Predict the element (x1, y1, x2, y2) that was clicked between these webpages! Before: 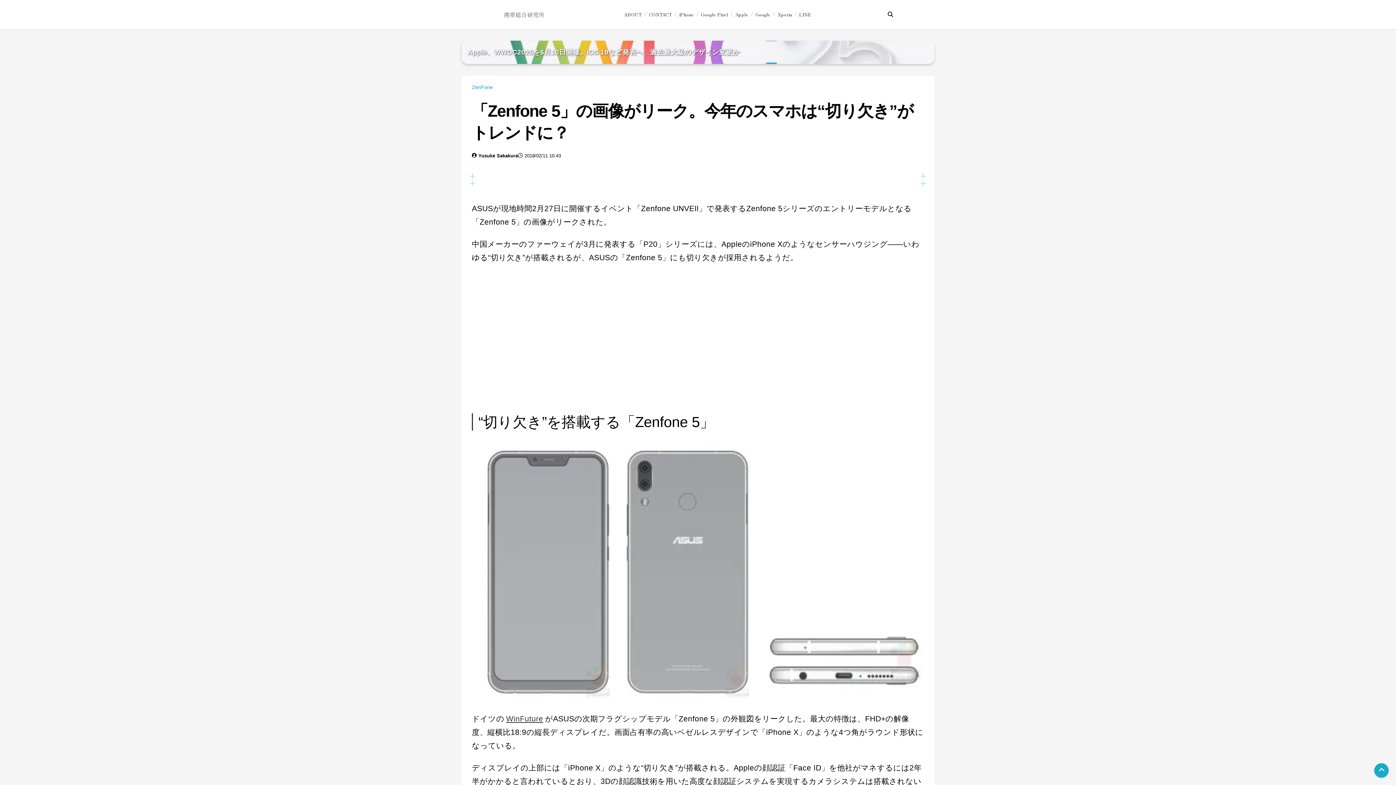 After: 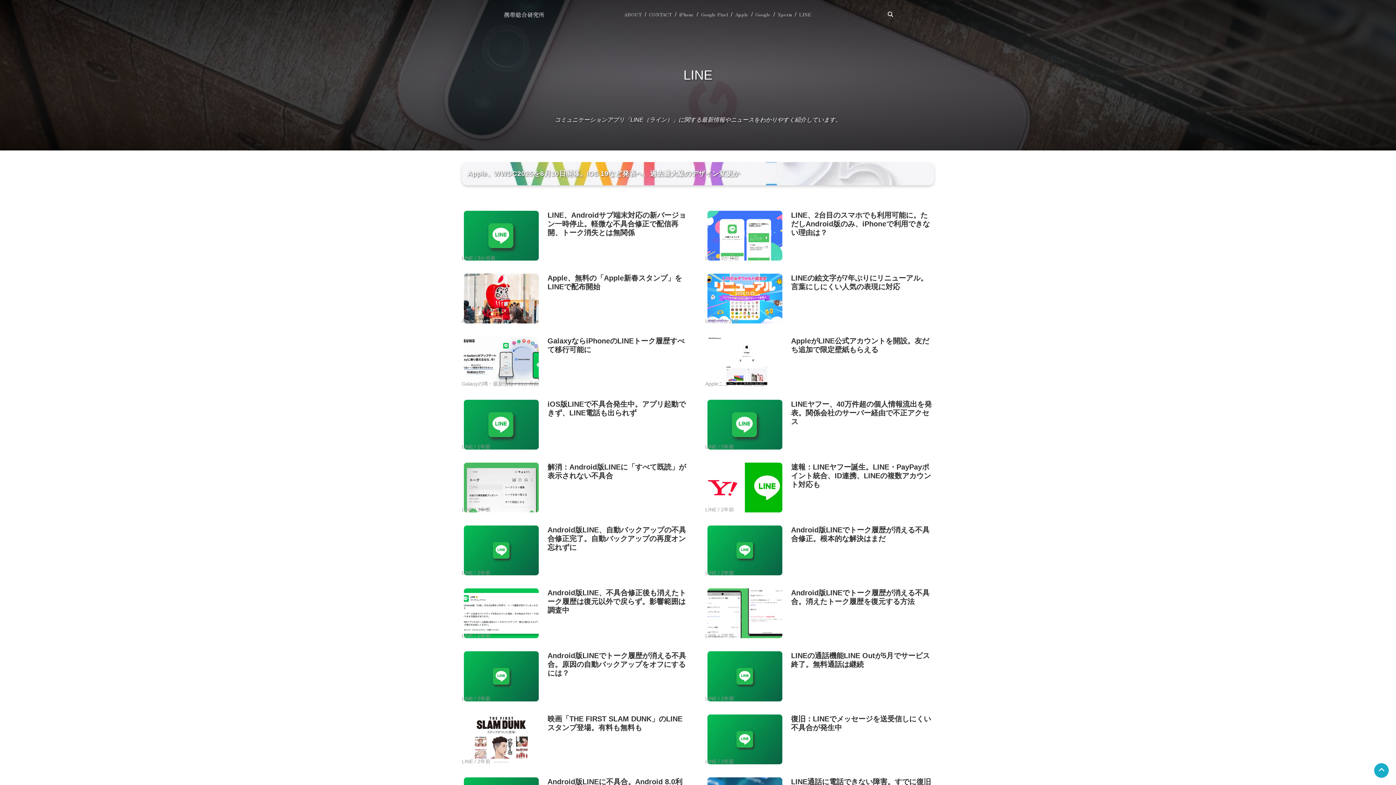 Action: label: LINE bbox: (799, 10, 811, 17)